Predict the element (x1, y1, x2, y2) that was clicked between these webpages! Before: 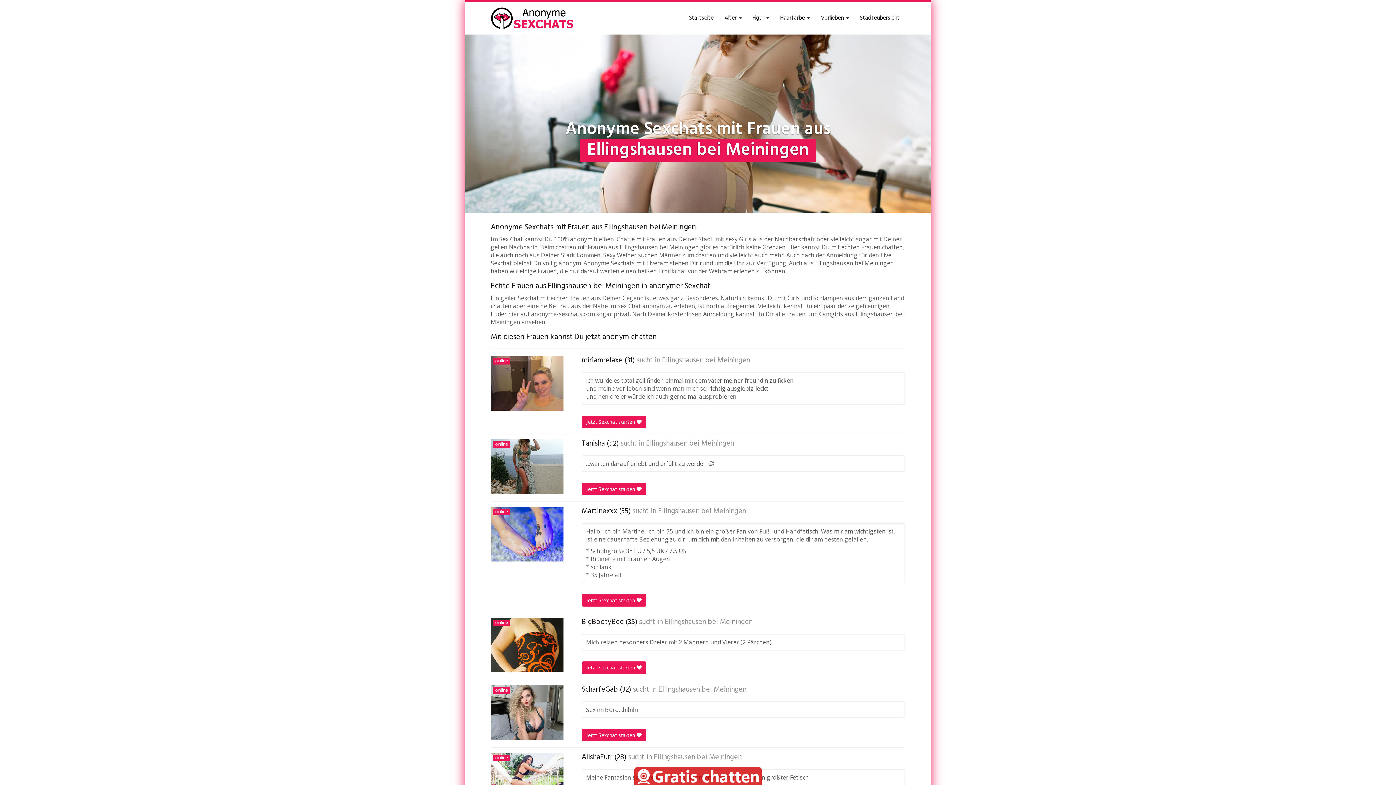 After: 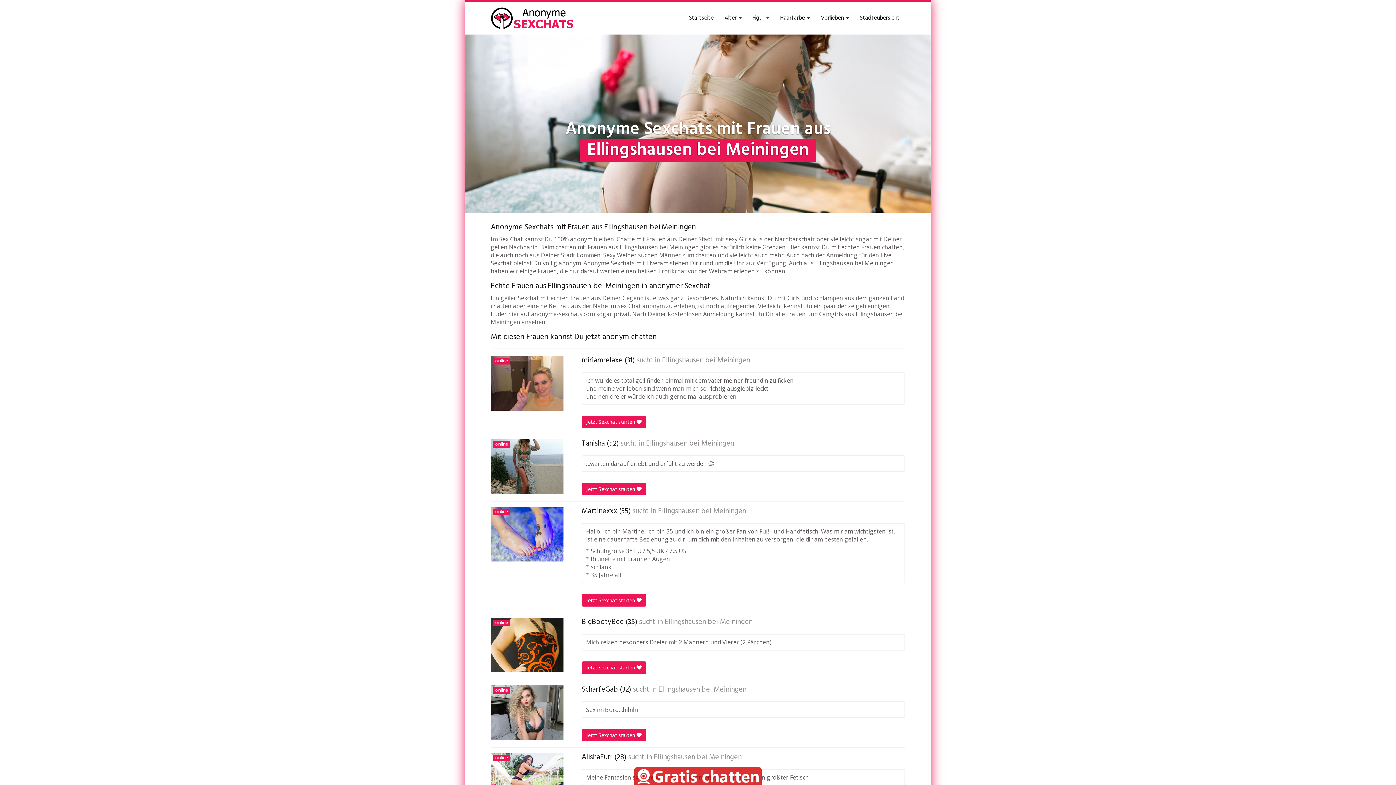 Action: bbox: (664, 618, 752, 626) label: Ellingshausen bei Meiningen